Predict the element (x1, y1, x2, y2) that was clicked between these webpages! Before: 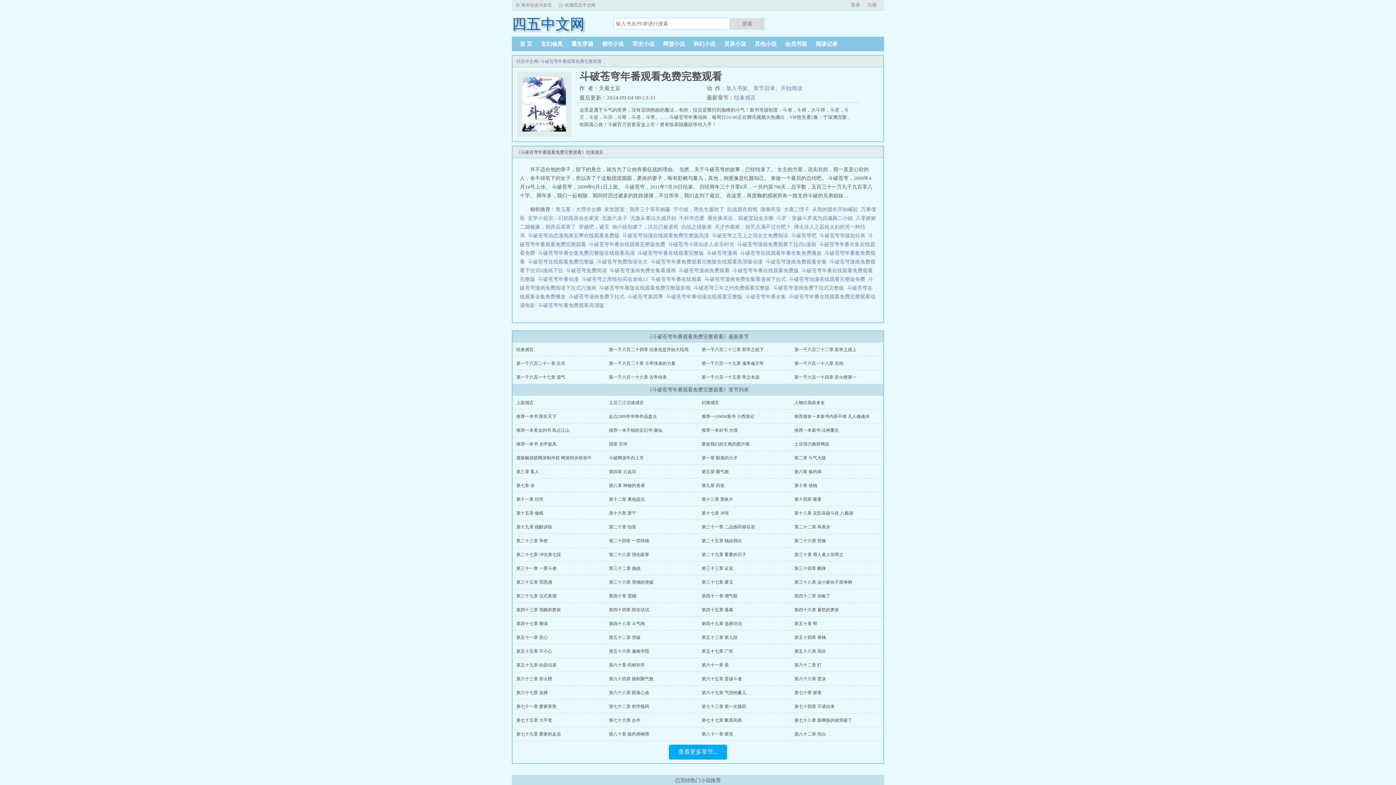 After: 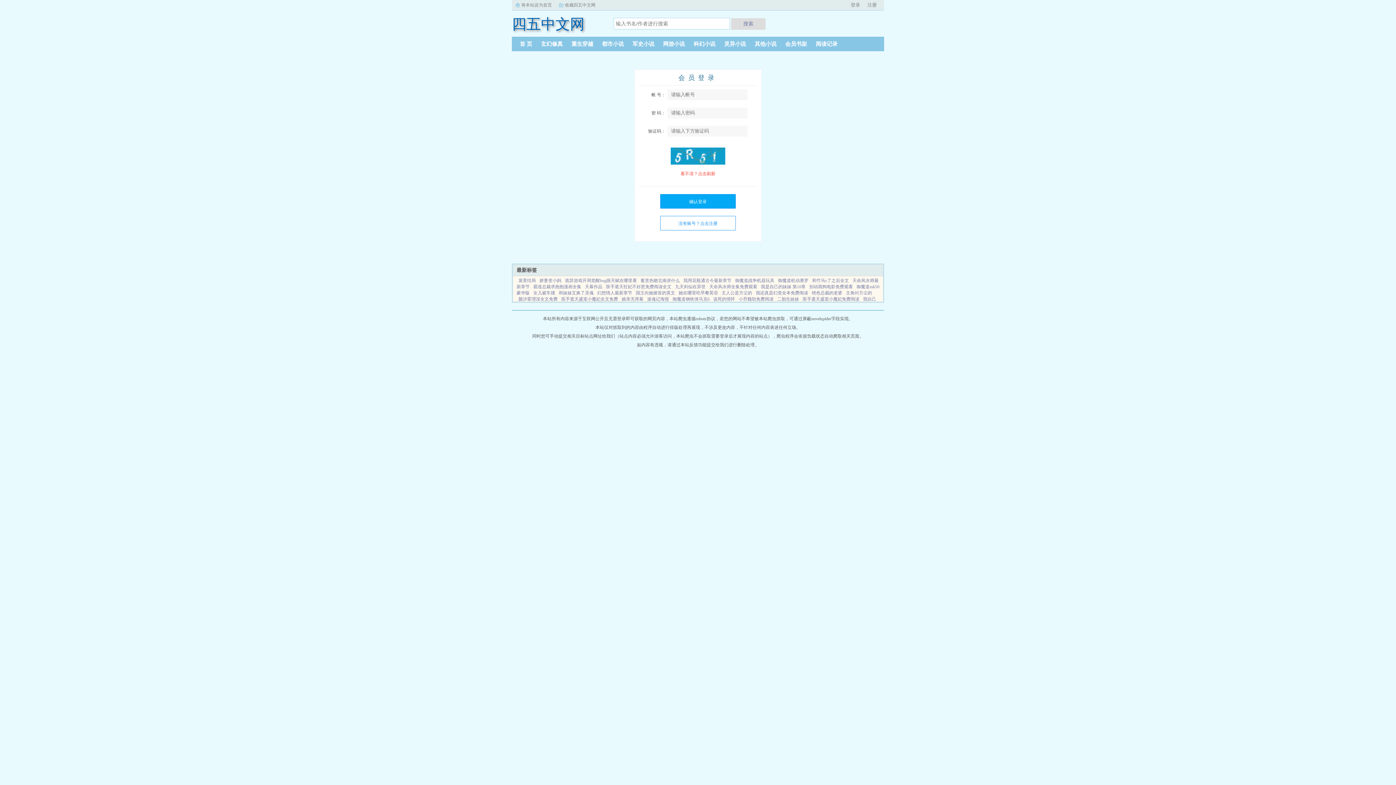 Action: bbox: (781, 41, 811, 46) label: 会员书架